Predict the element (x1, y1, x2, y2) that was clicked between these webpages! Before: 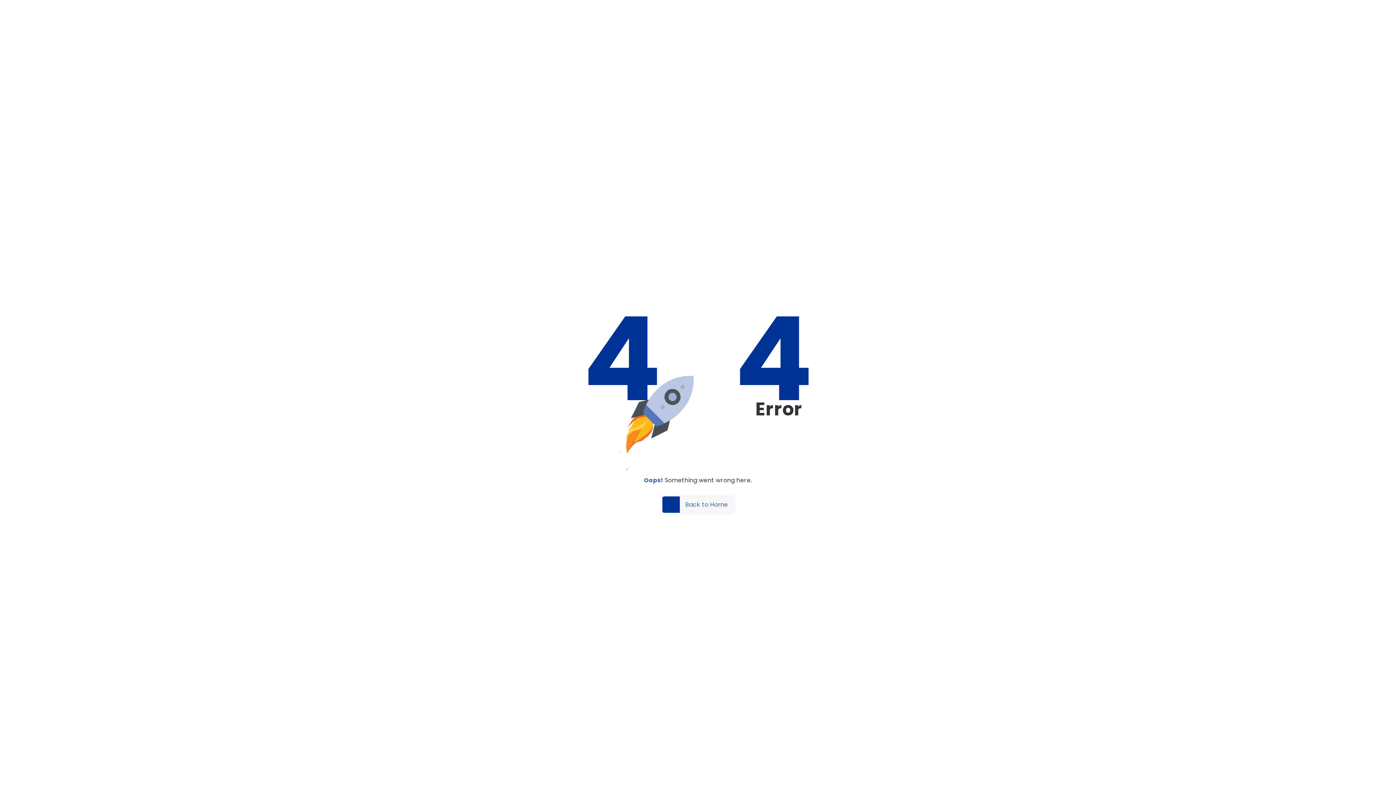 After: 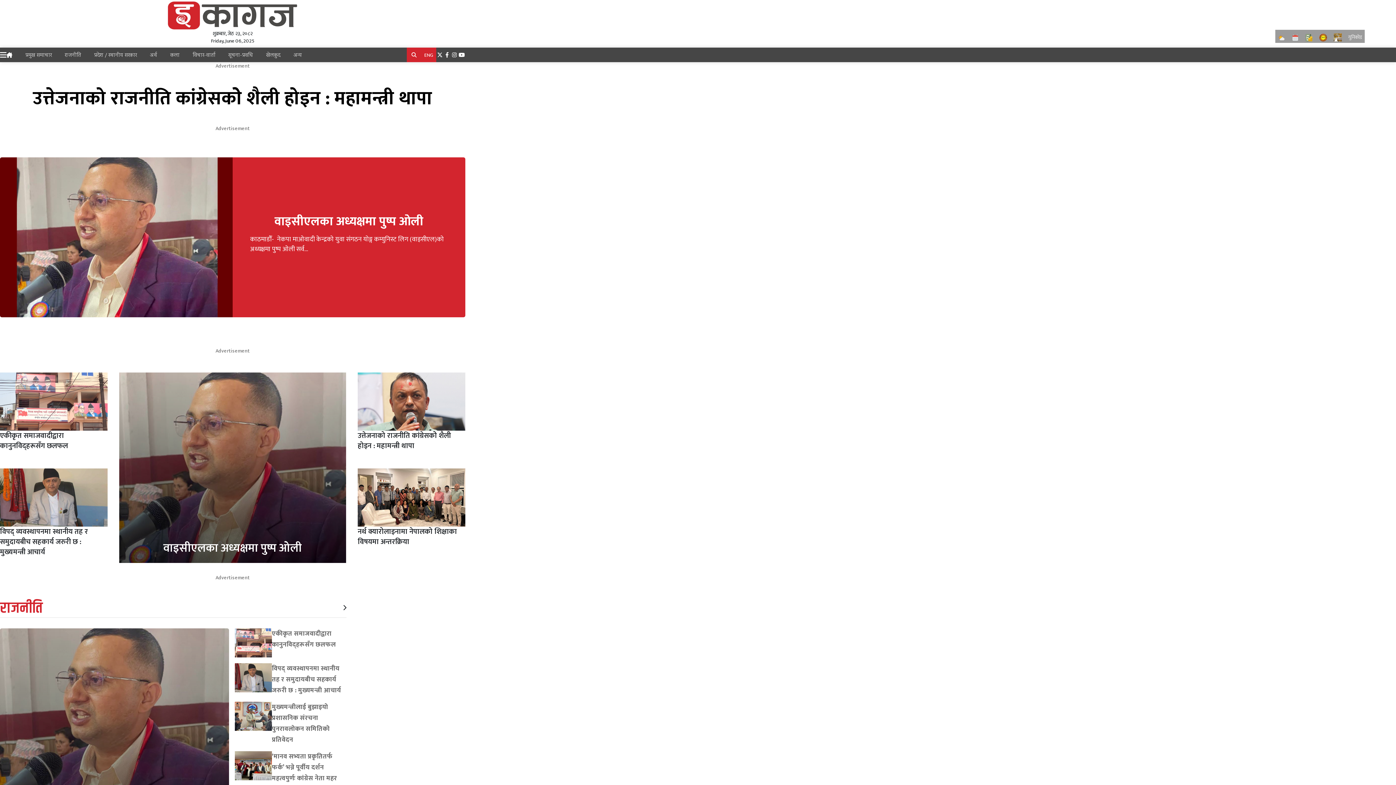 Action: bbox: (662, 496, 734, 513) label: Back to Home